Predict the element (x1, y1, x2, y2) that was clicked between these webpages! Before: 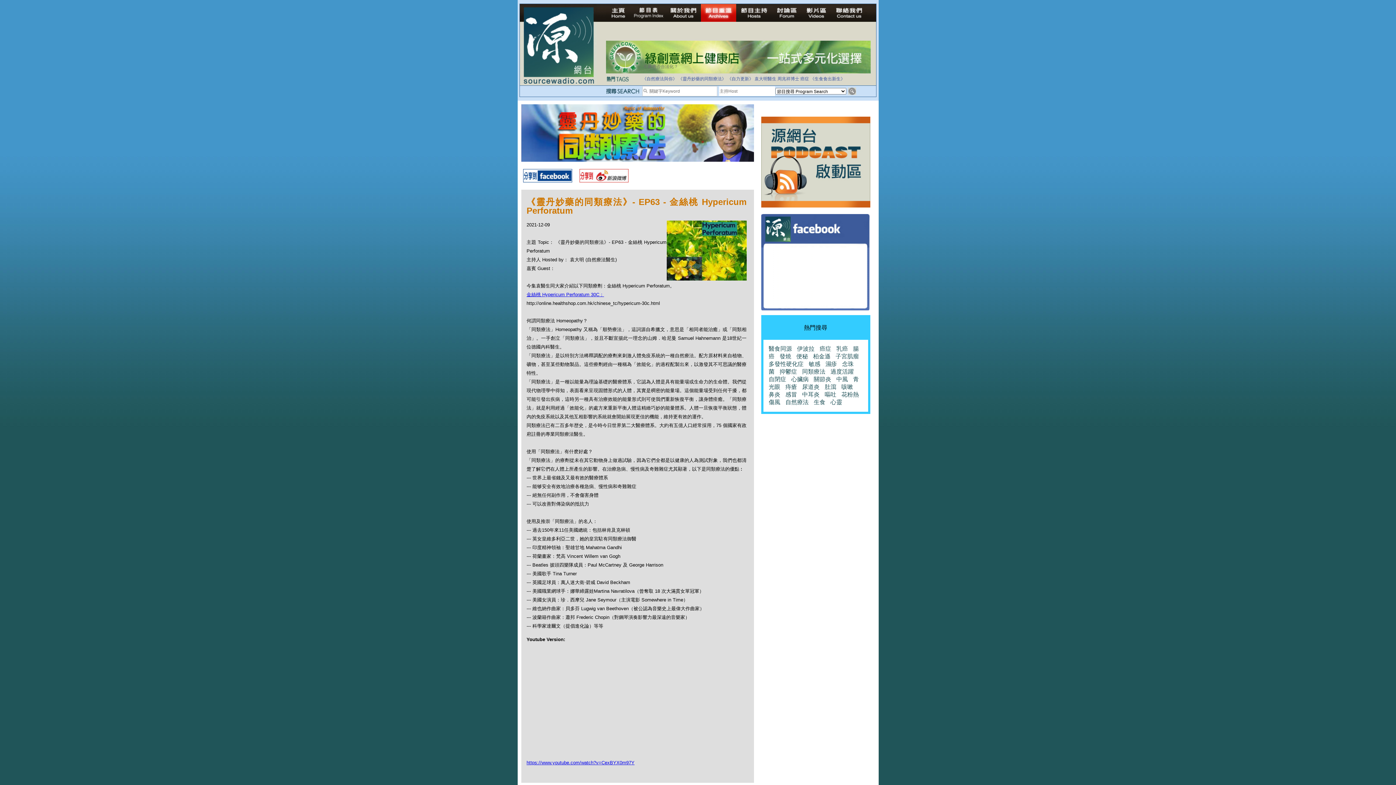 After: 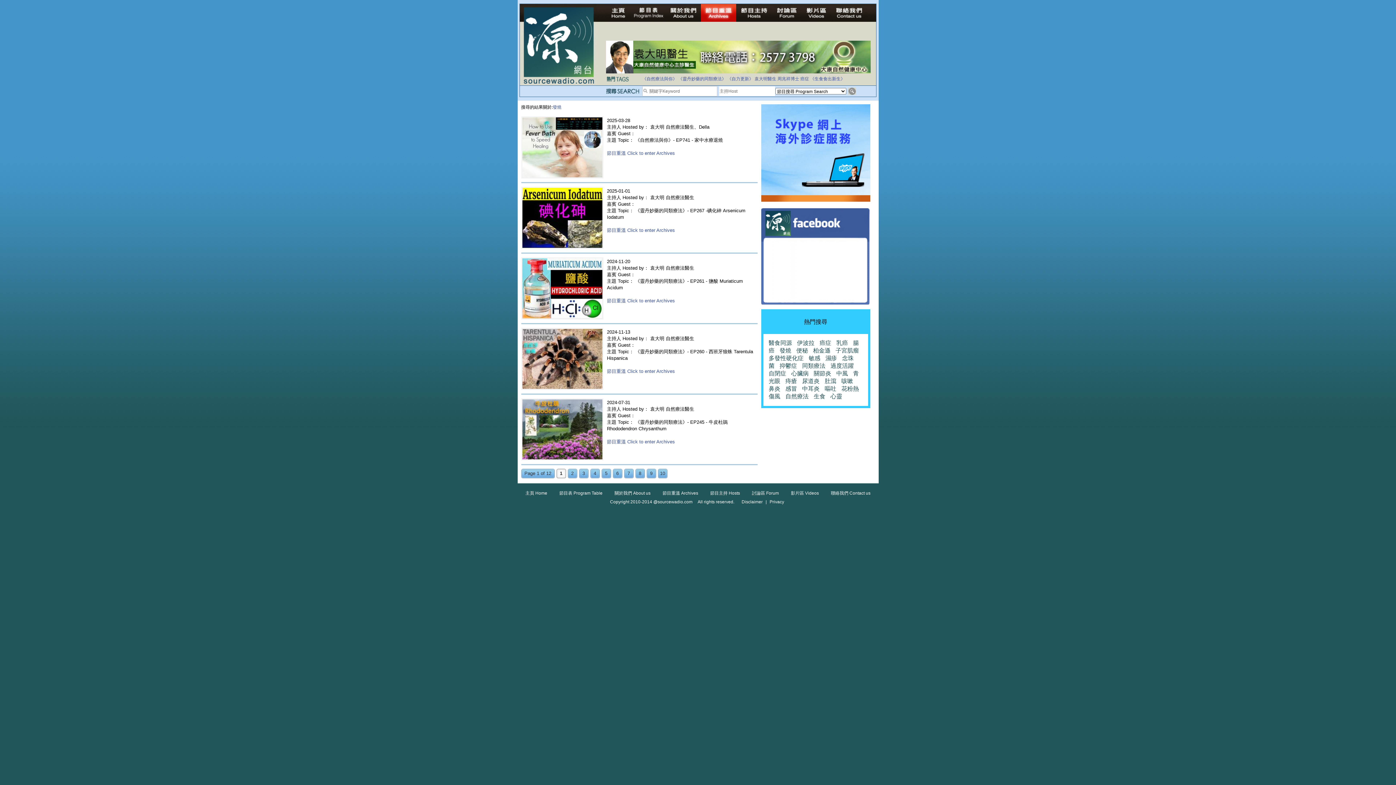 Action: label: 發燒 bbox: (779, 353, 791, 359)